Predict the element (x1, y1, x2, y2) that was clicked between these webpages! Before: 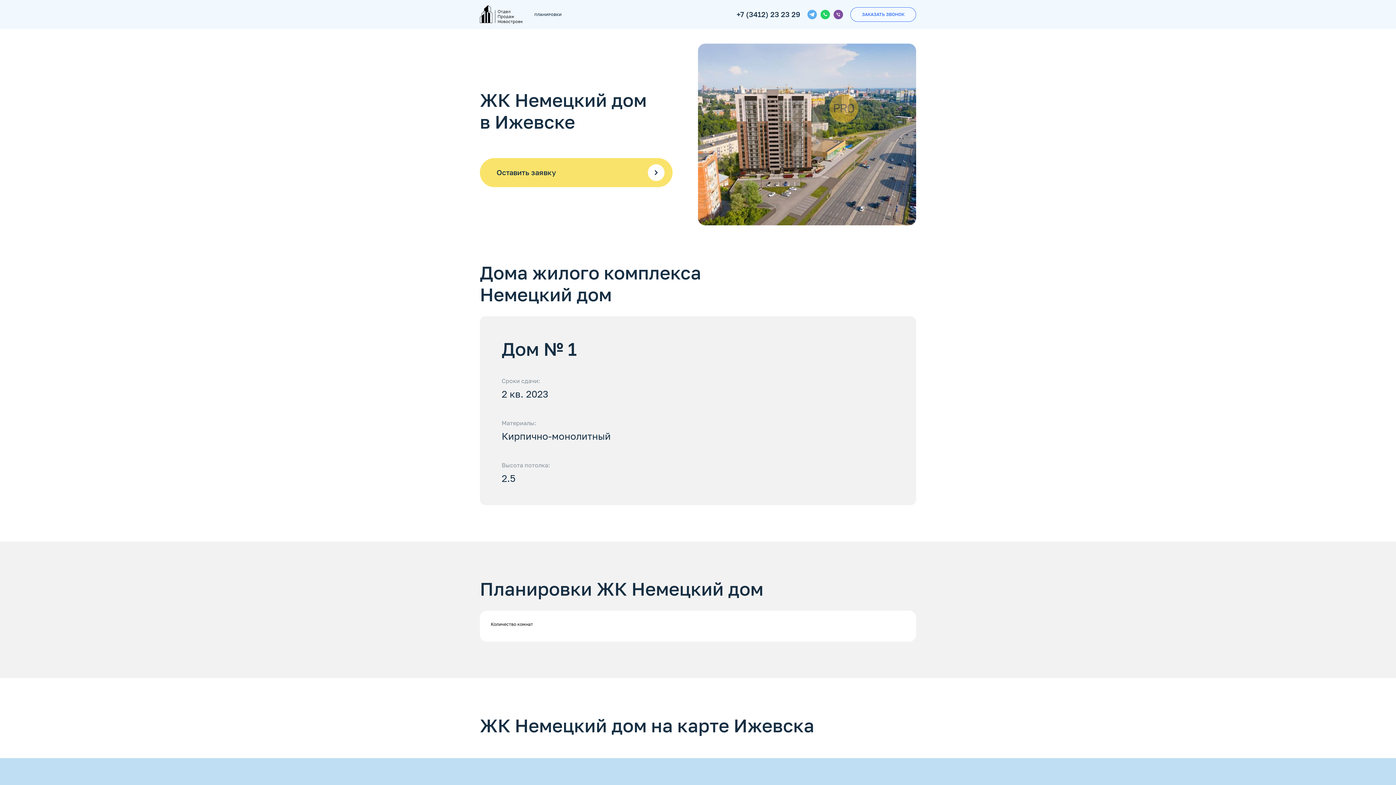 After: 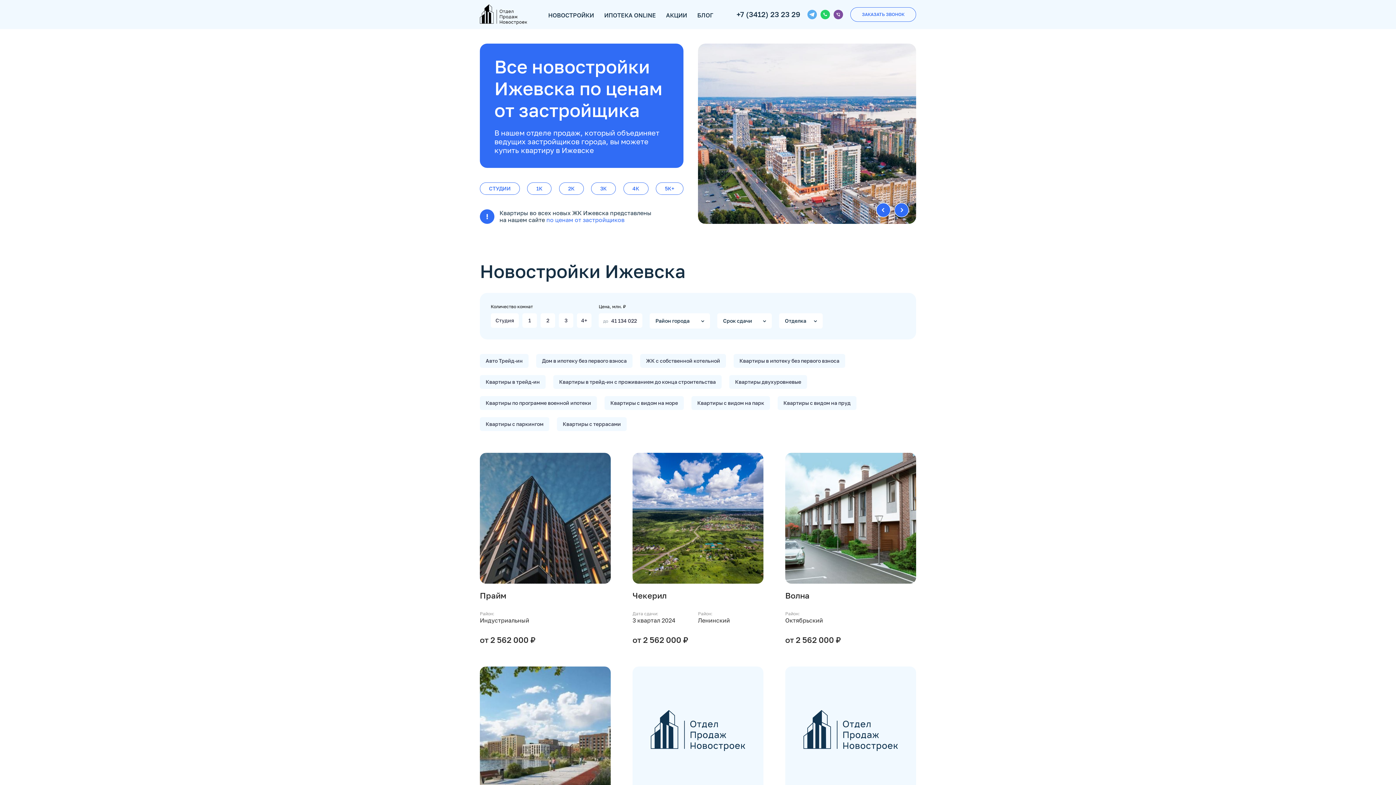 Action: bbox: (480, 0, 522, 29)